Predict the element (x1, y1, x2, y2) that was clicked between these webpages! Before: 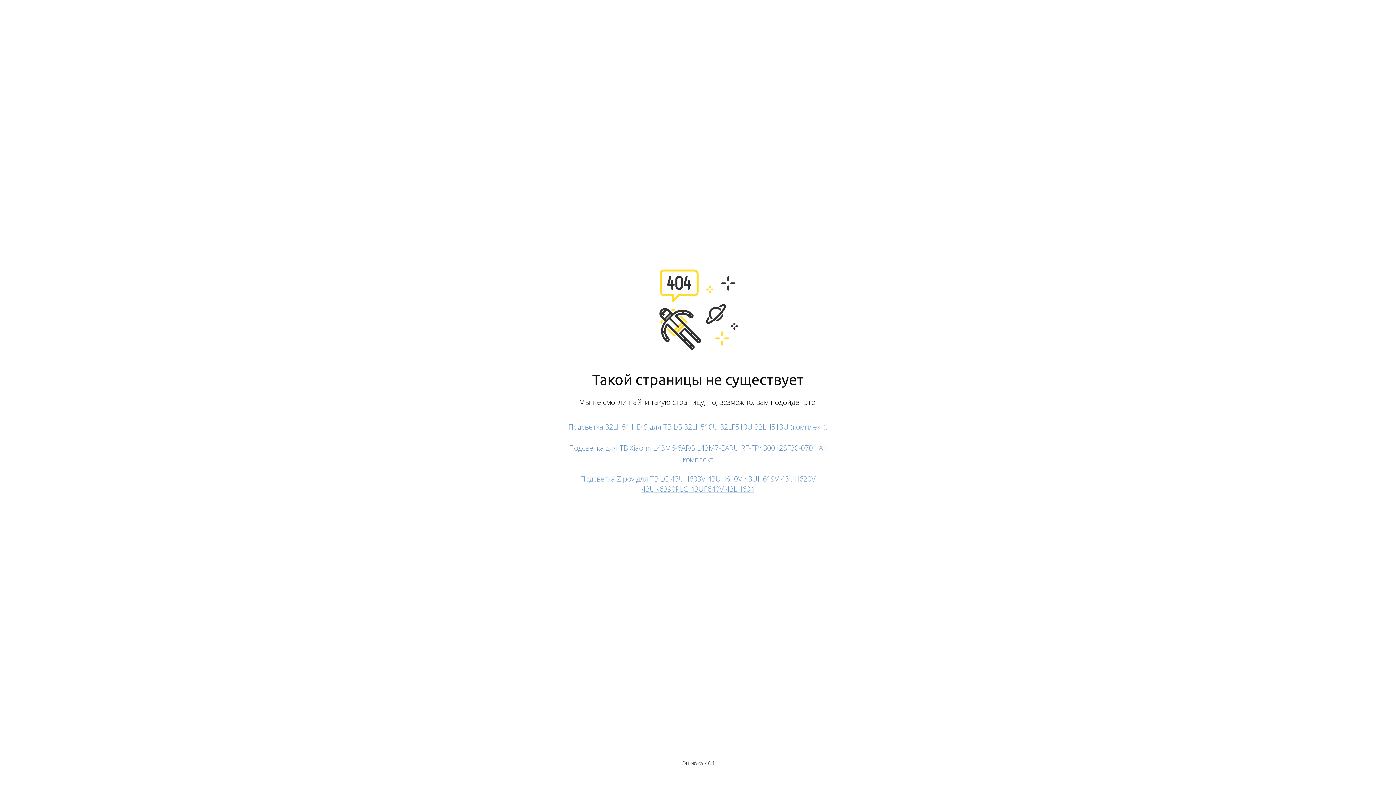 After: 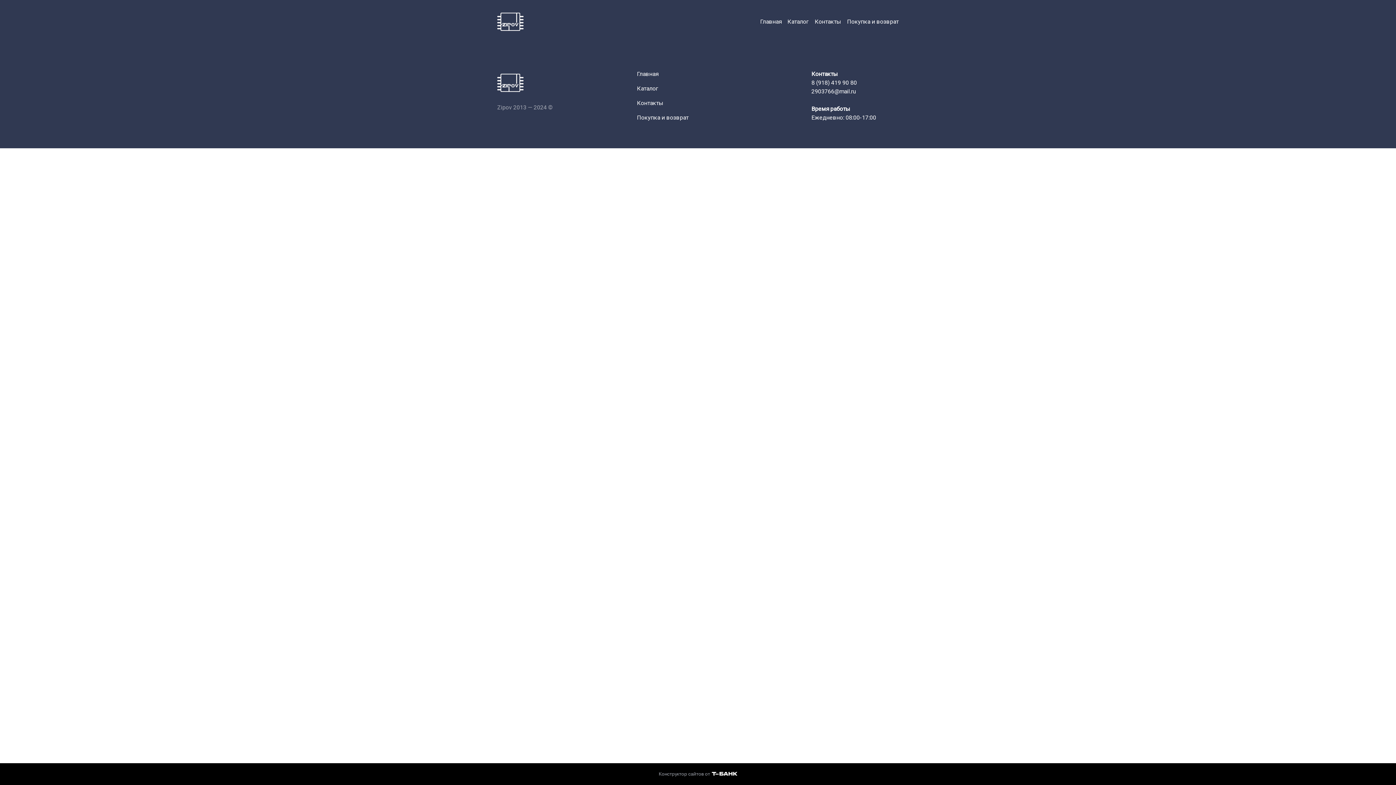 Action: bbox: (569, 443, 827, 463) label: Подсветка для ТВ Xiaomi L43M6-6ARG L43M7-EARU RF-FP430012SF30-0701 A1 комплект